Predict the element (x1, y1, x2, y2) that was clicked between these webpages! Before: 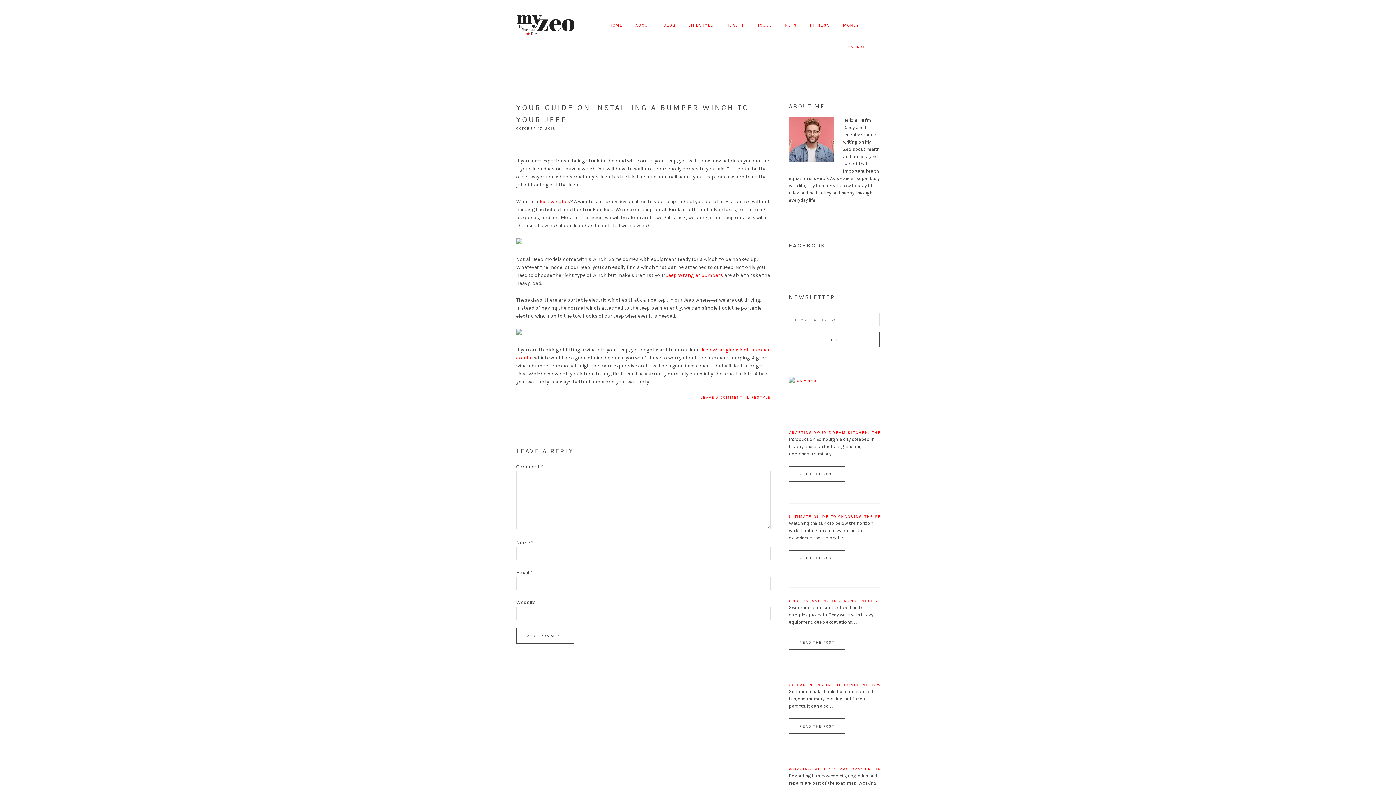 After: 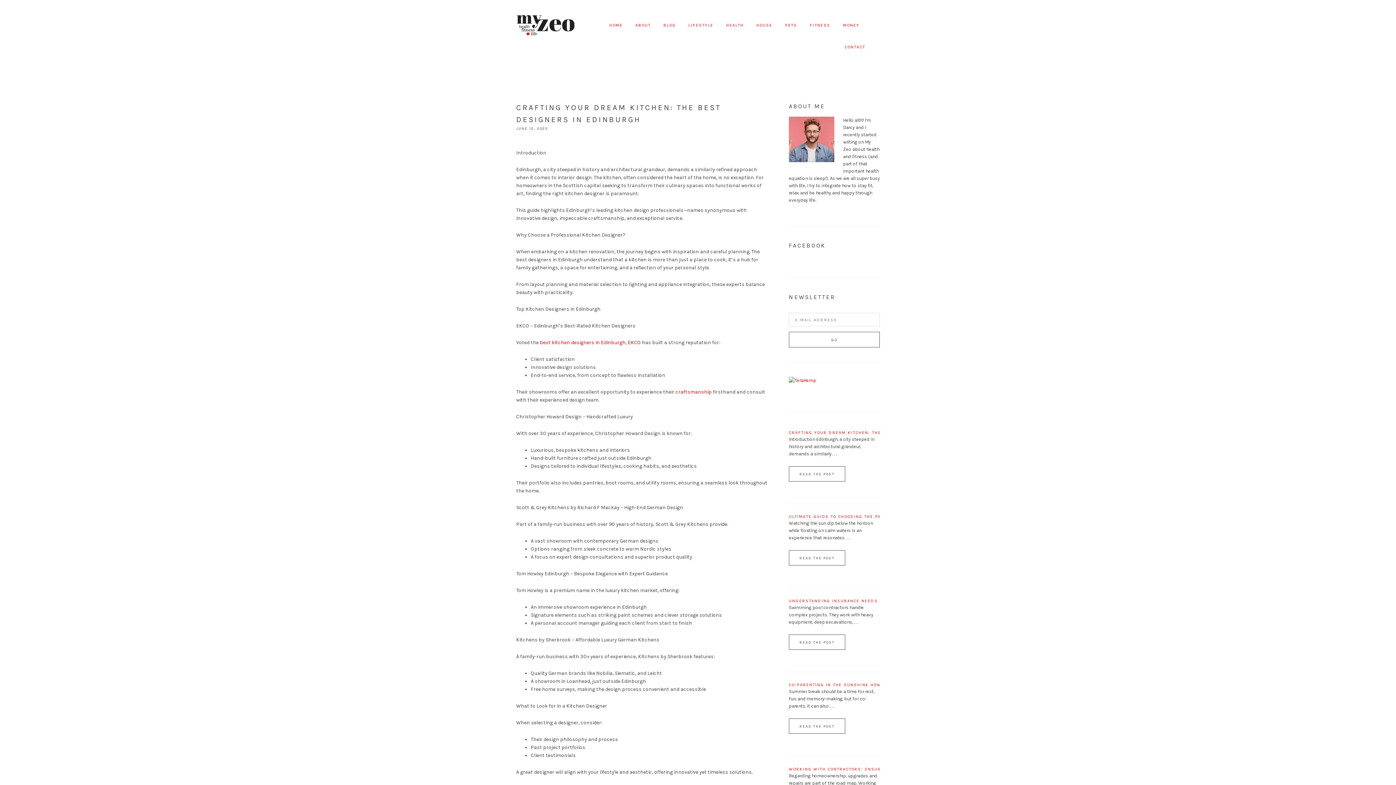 Action: bbox: (789, 466, 845, 481) label: READ THE POST